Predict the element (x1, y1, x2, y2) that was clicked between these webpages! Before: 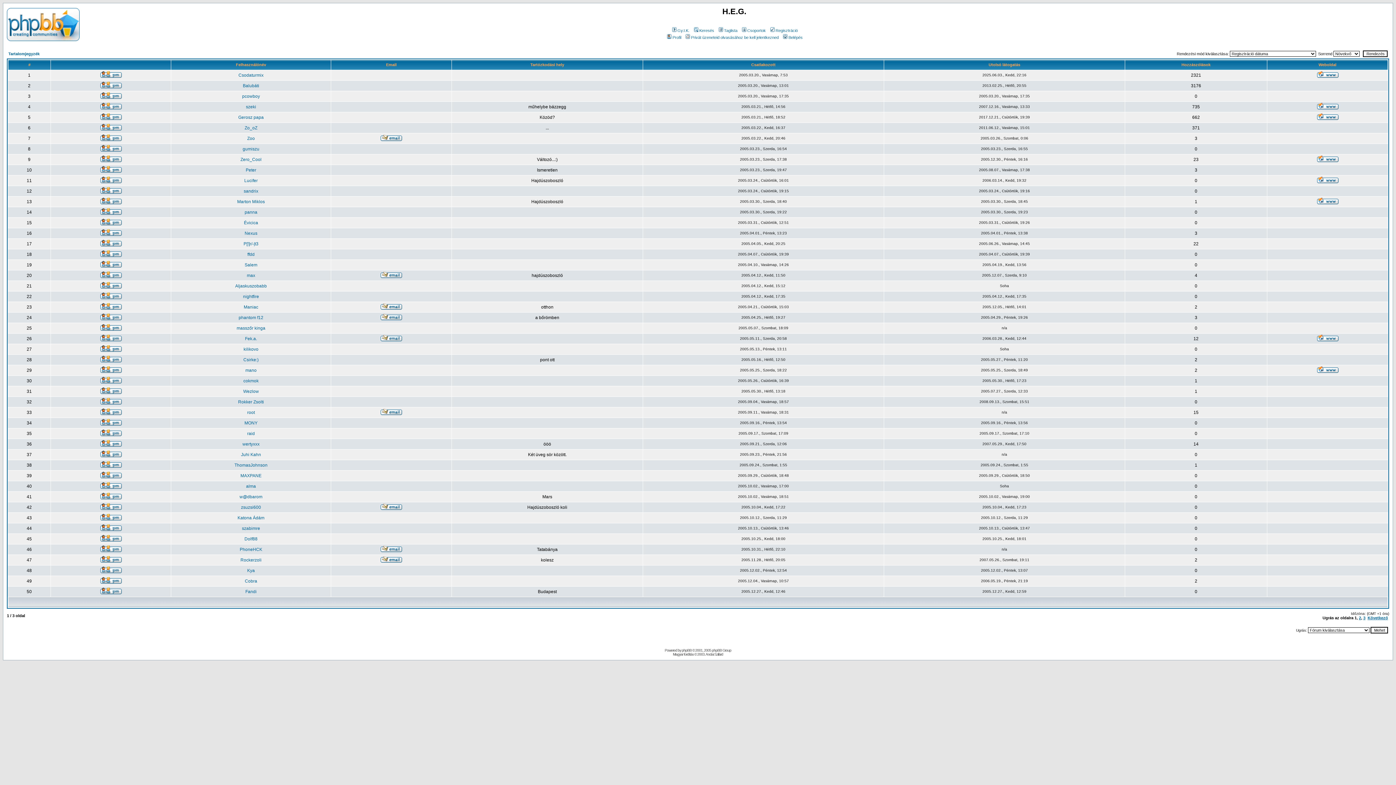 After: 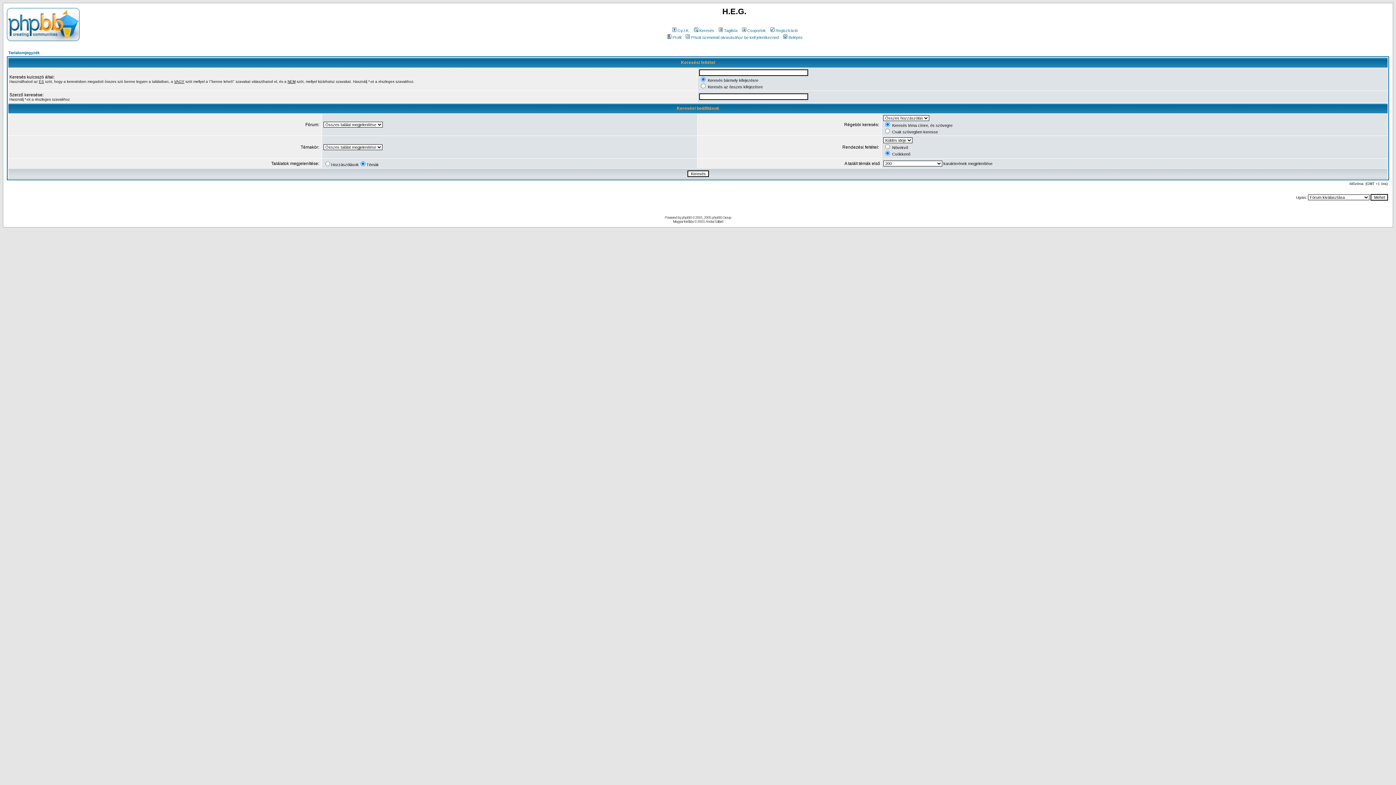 Action: bbox: (692, 28, 714, 32) label: Keresés